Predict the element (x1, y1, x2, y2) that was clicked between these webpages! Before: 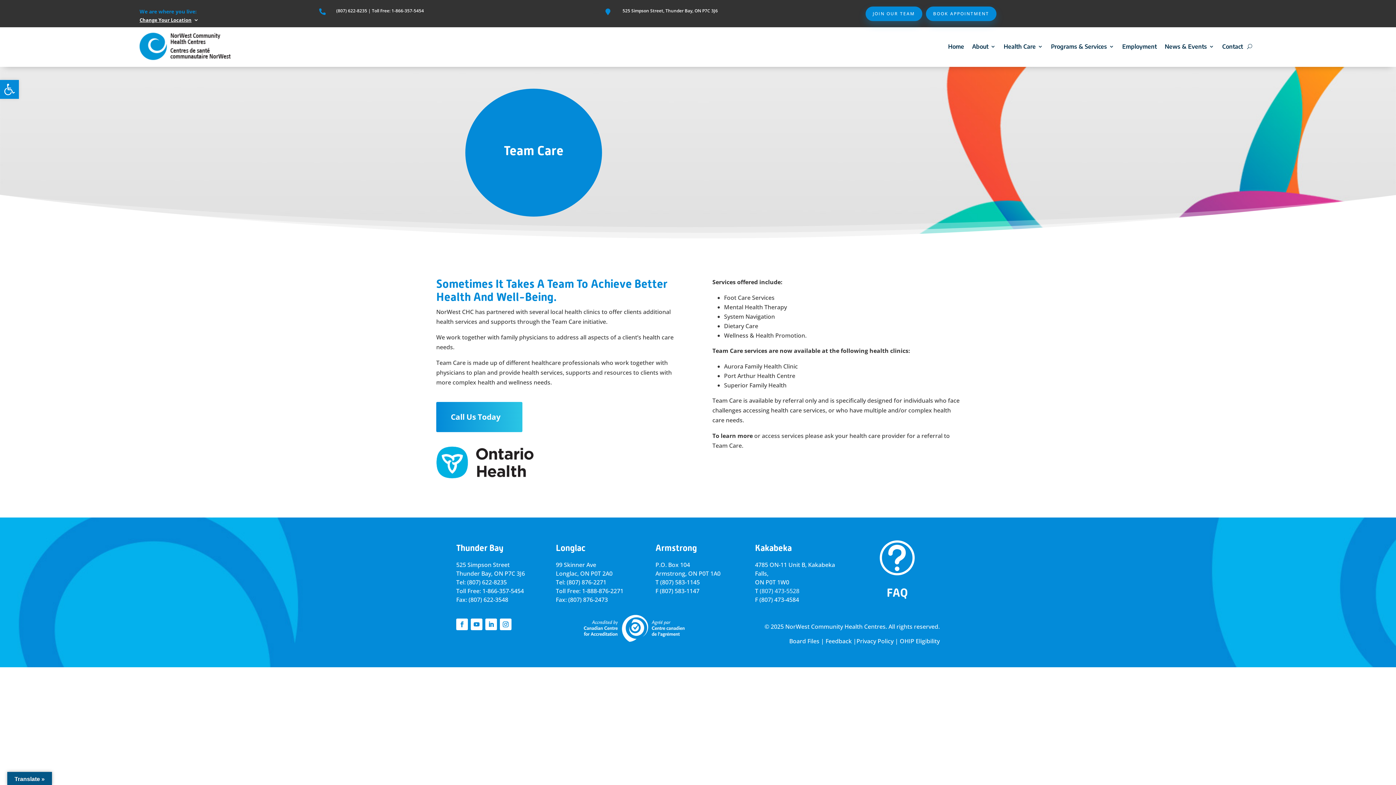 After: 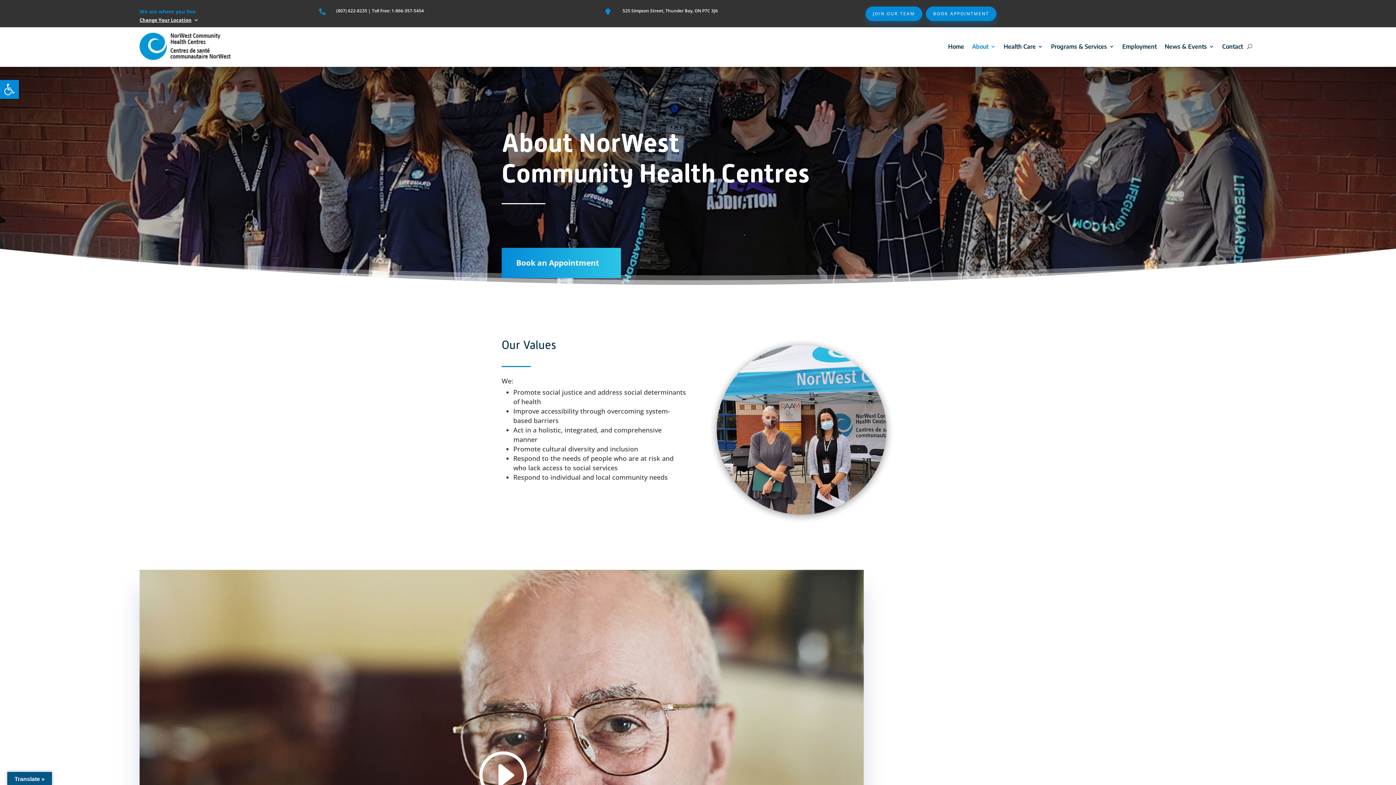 Action: bbox: (972, 30, 996, 62) label: About